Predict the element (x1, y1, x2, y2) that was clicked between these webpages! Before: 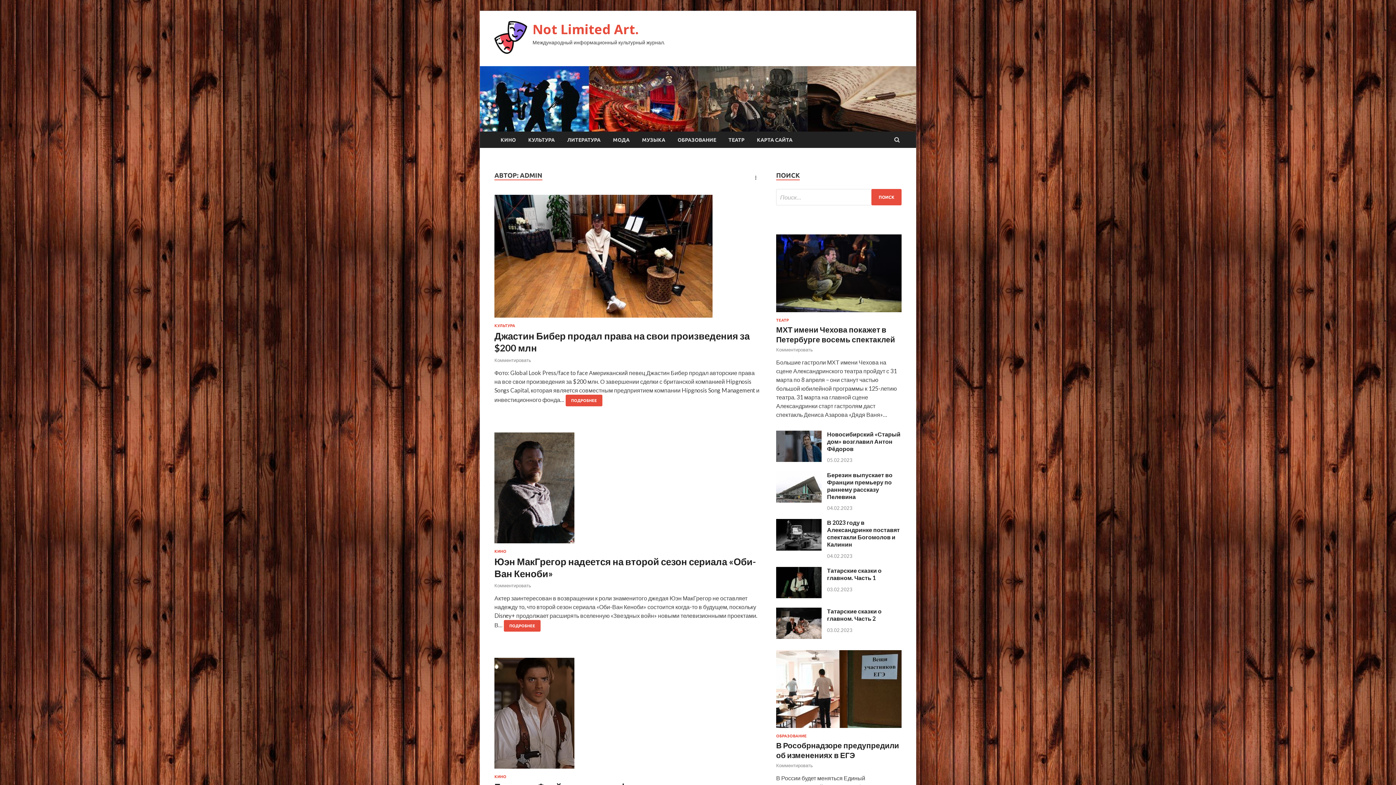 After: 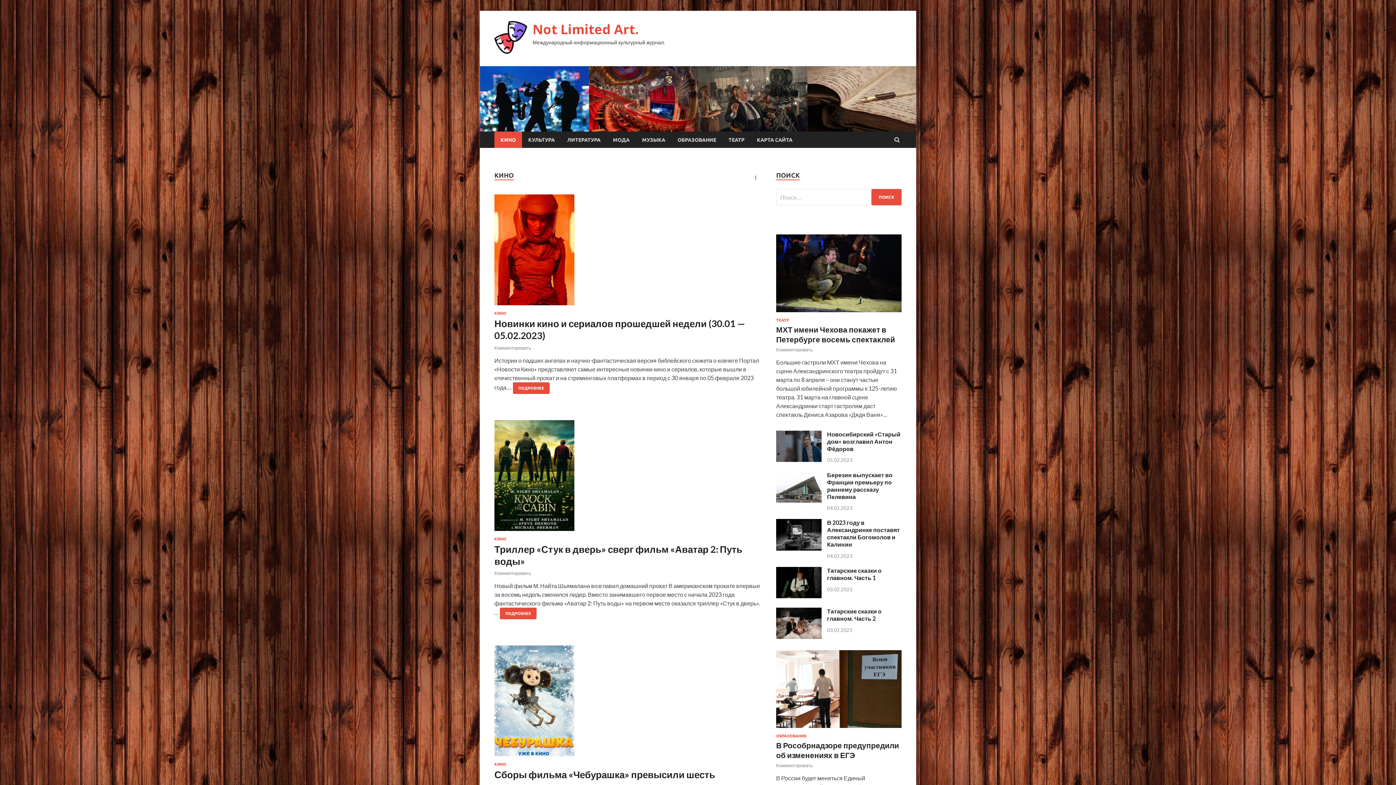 Action: bbox: (494, 774, 506, 779) label: КИНО